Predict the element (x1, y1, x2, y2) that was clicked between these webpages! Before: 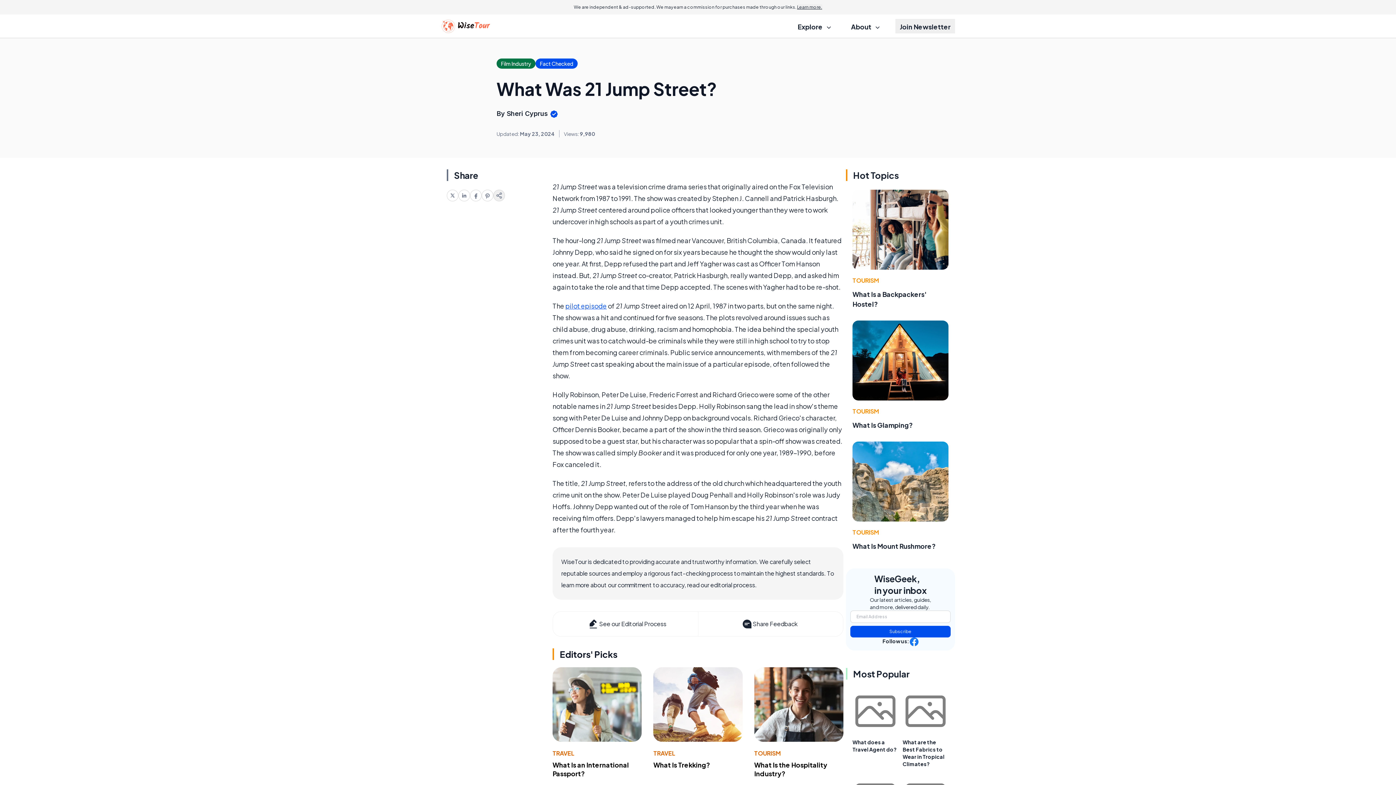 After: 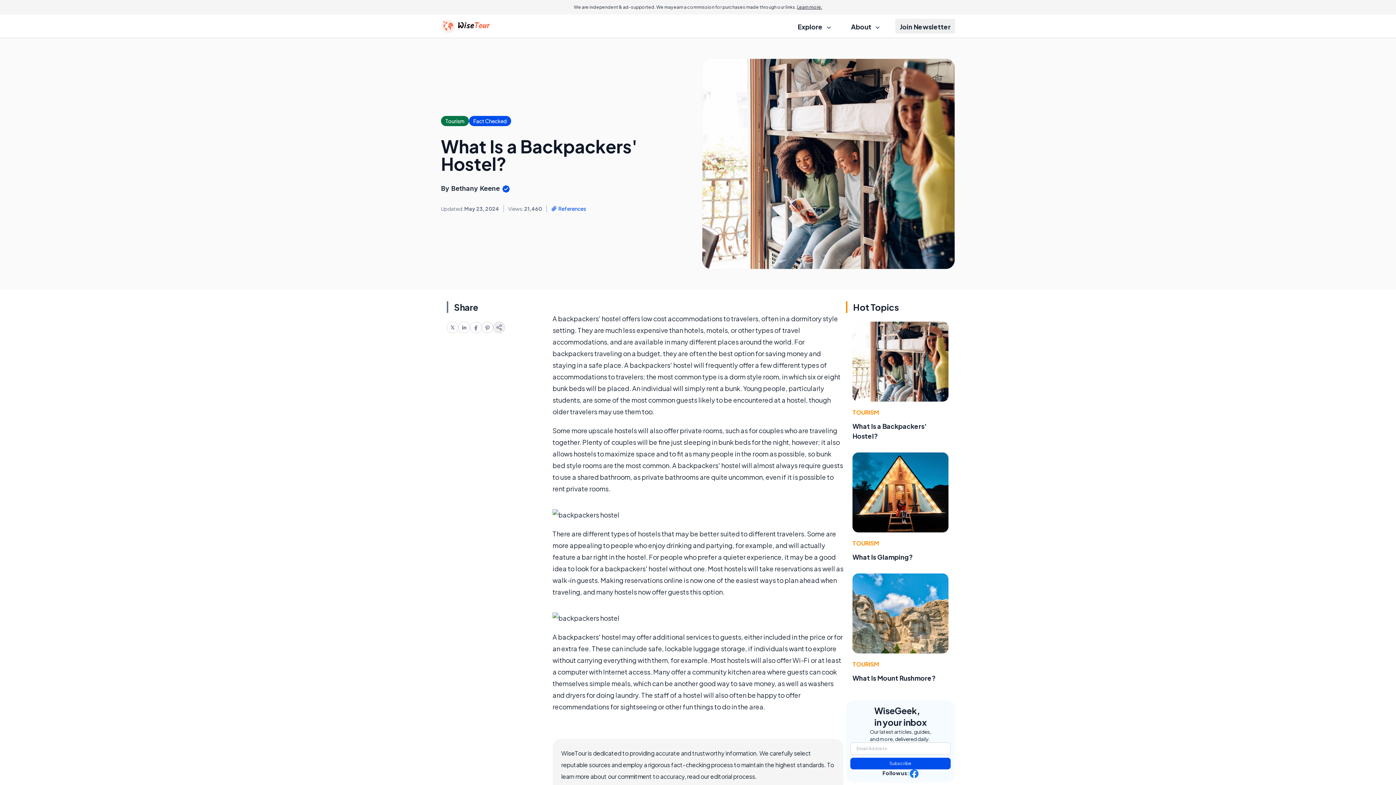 Action: bbox: (852, 189, 948, 269)